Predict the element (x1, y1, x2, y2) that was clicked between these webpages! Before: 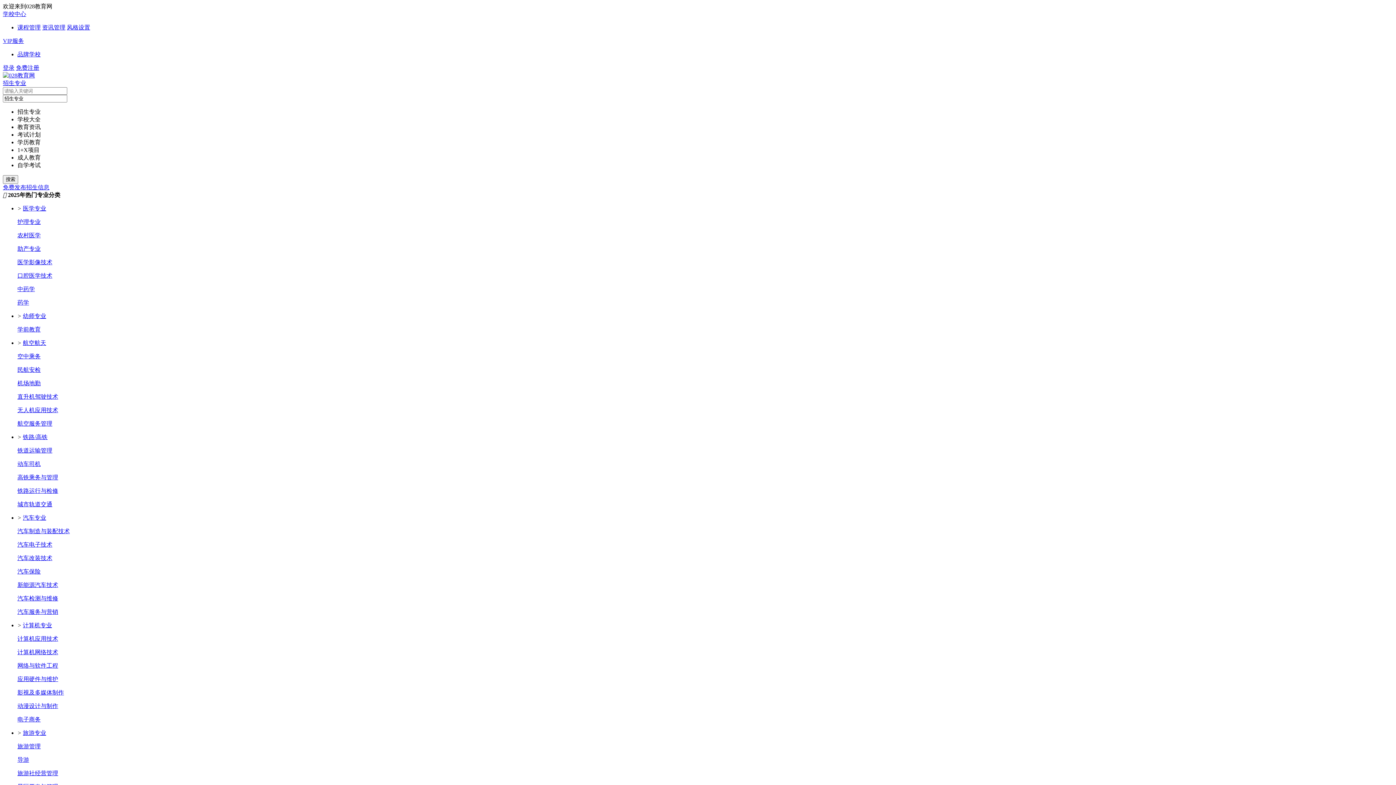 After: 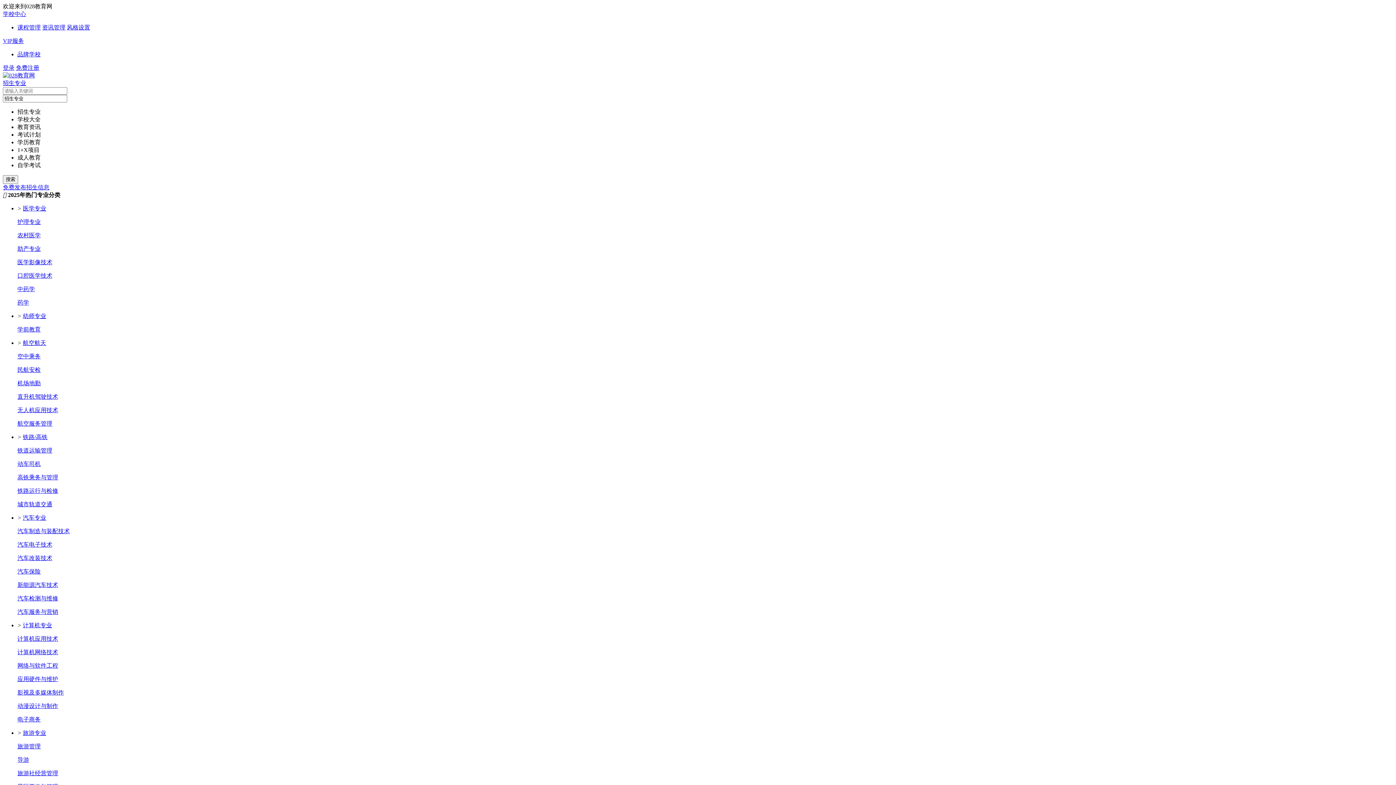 Action: label: 导游 bbox: (17, 757, 29, 763)